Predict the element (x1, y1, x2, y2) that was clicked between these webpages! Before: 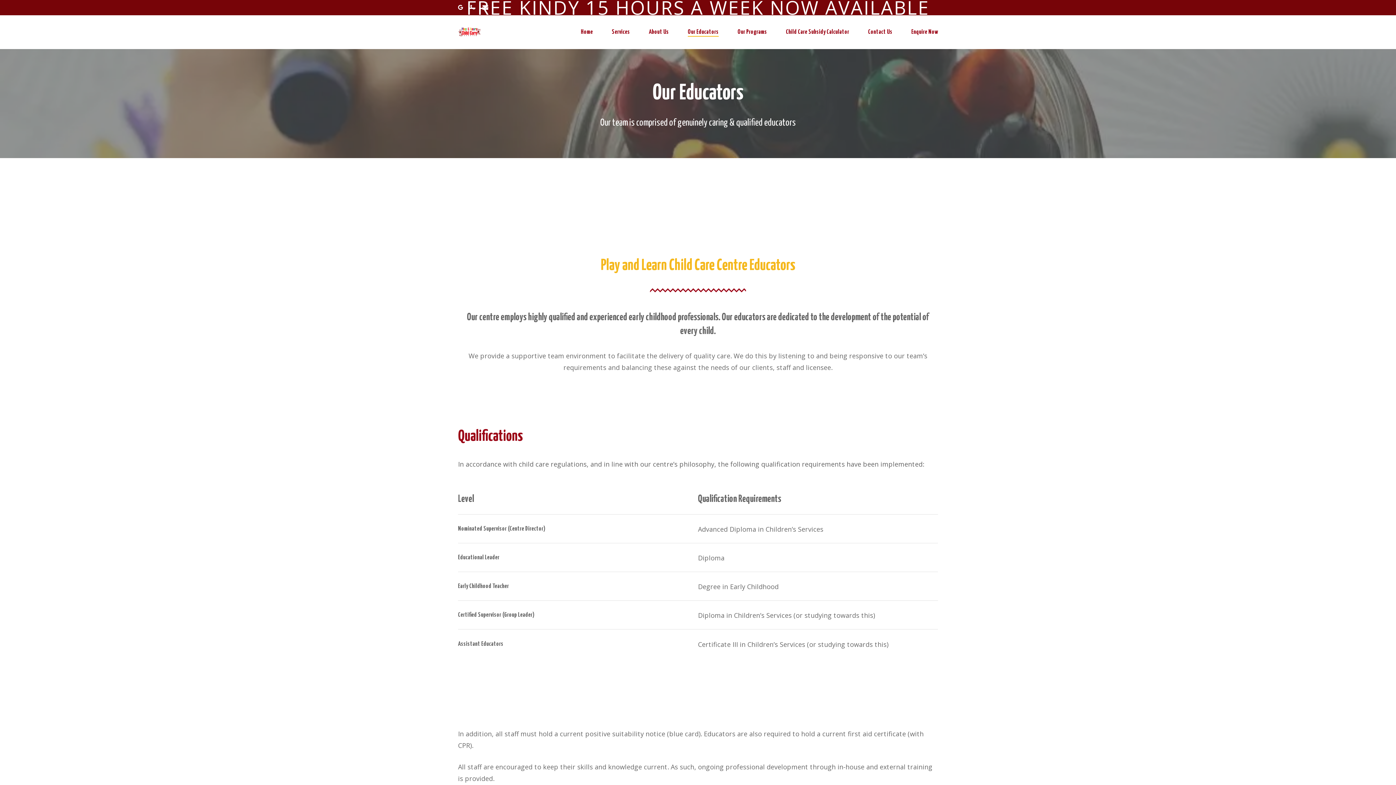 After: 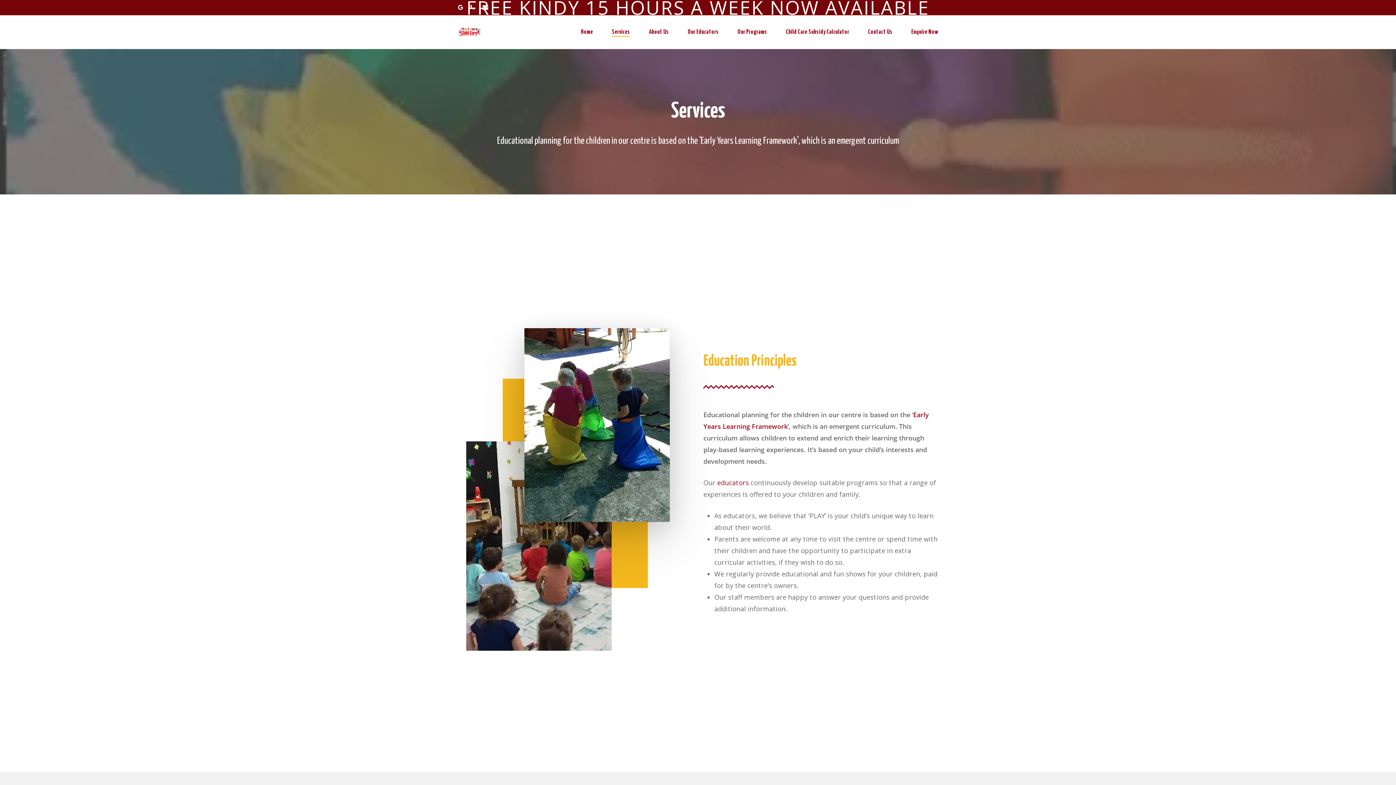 Action: bbox: (612, 28, 630, 35) label: Services